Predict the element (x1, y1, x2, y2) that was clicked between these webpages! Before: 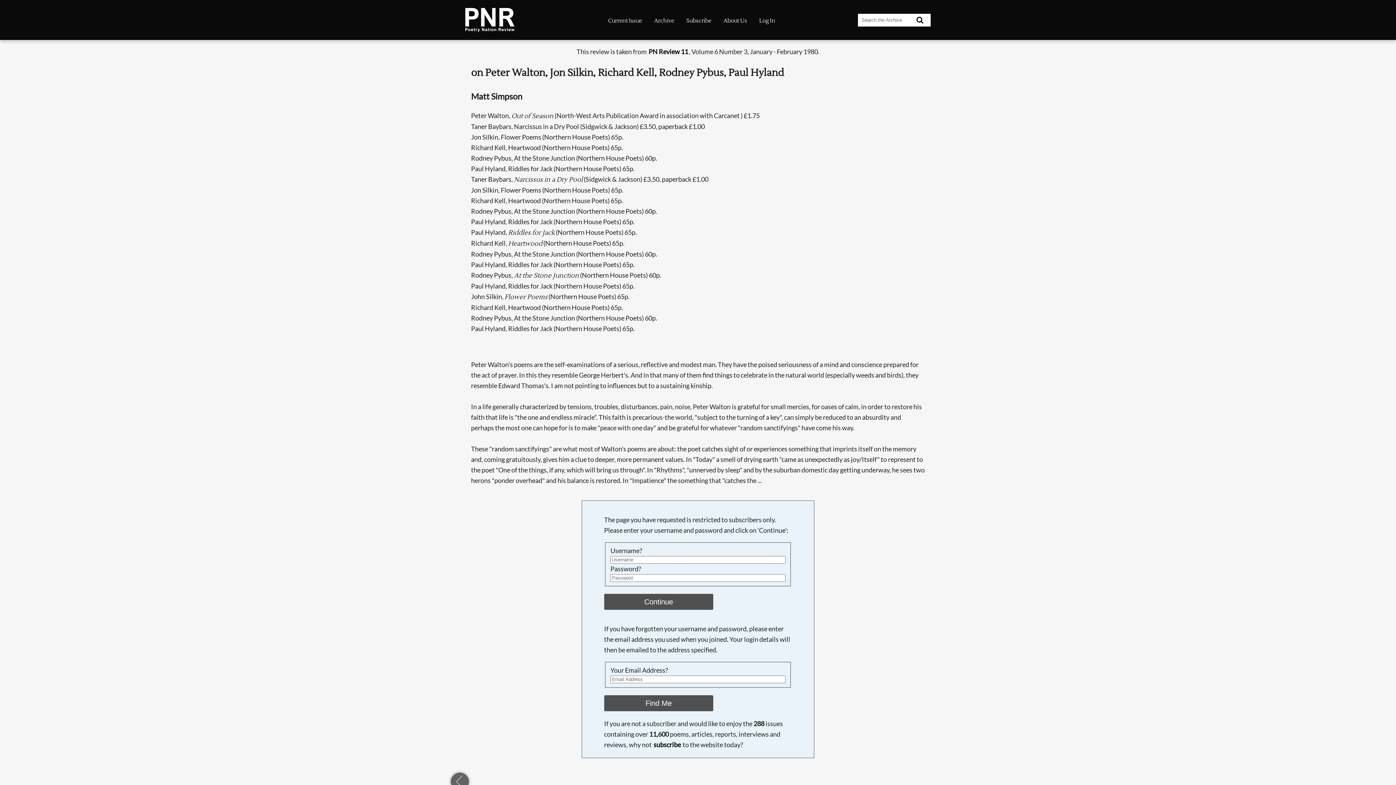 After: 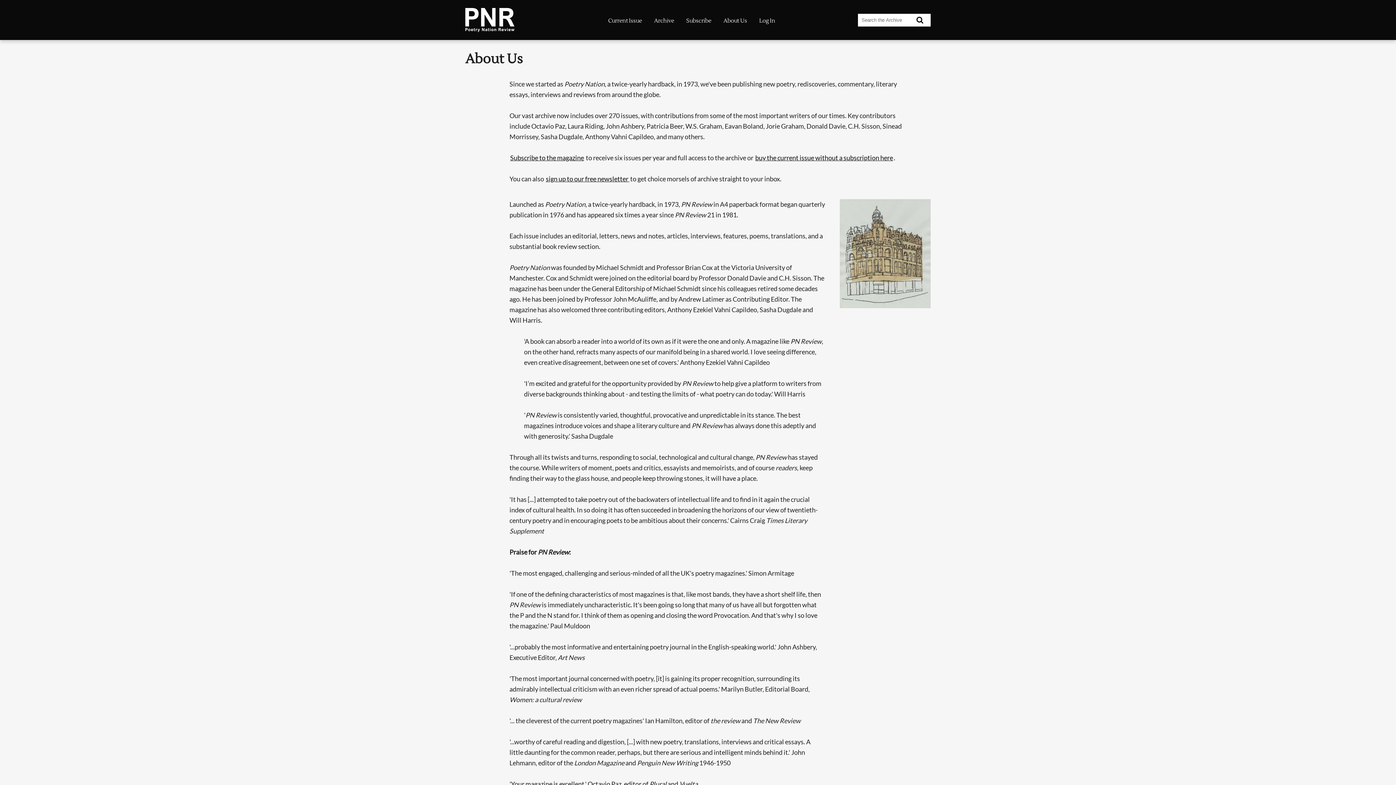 Action: bbox: (723, 16, 747, 24) label: About Us